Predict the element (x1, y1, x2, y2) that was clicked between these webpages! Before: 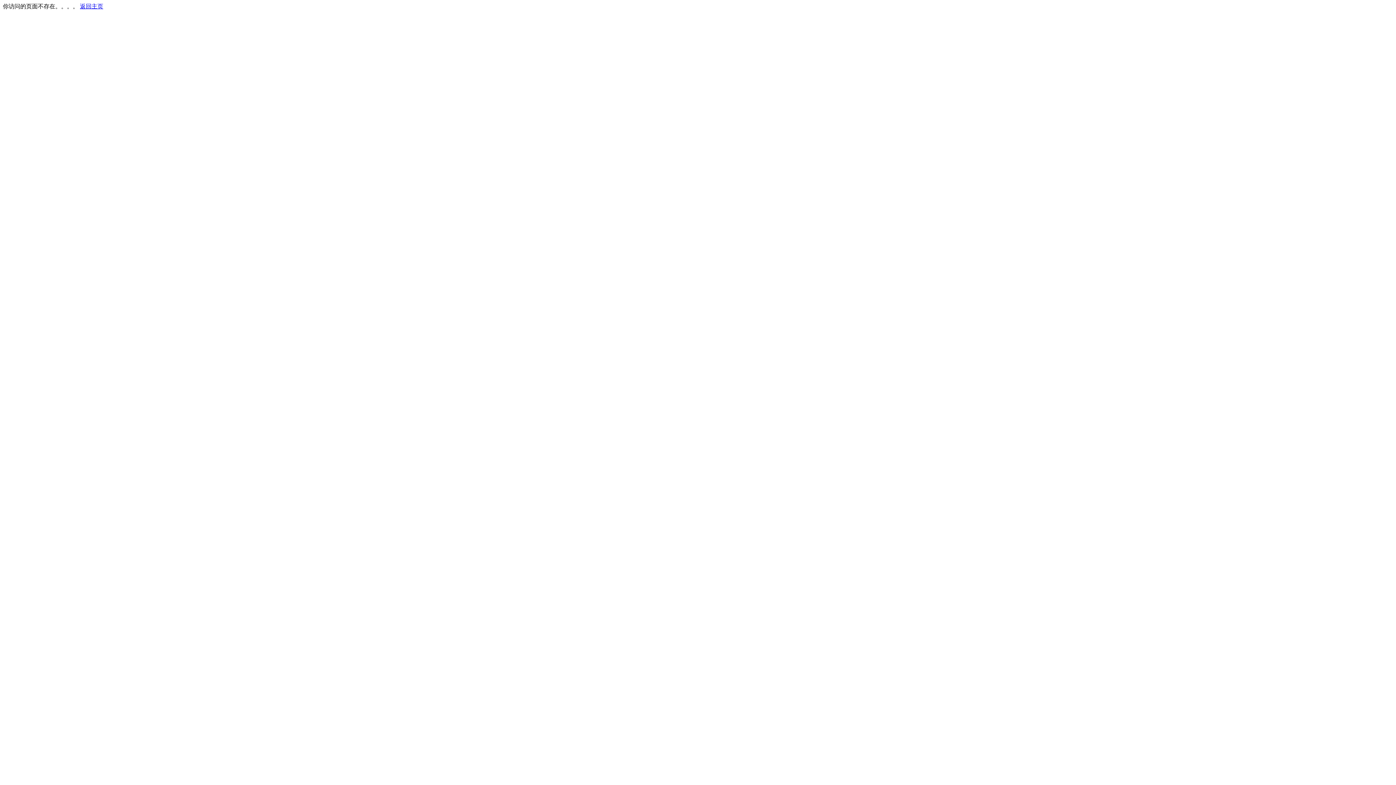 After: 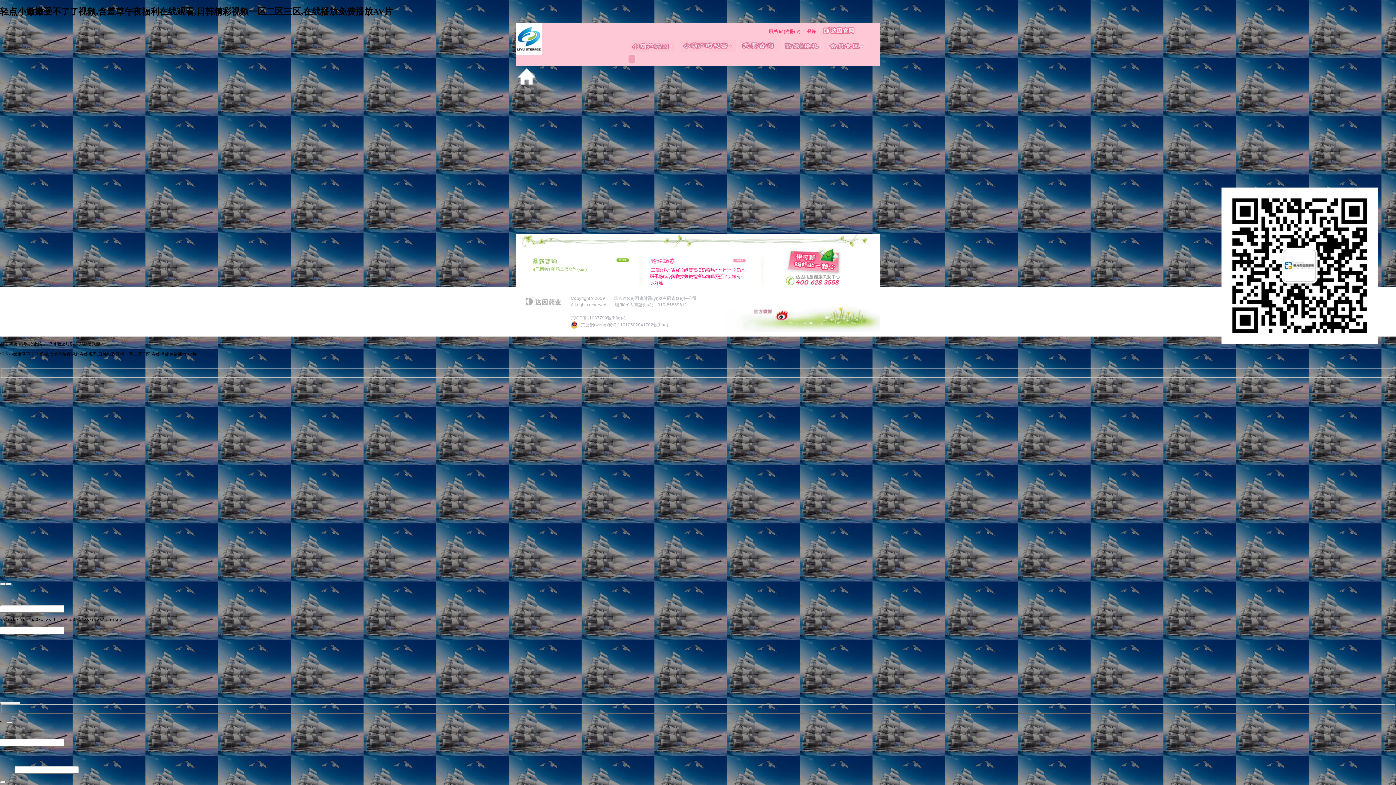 Action: label: 返回主页 bbox: (80, 3, 103, 9)